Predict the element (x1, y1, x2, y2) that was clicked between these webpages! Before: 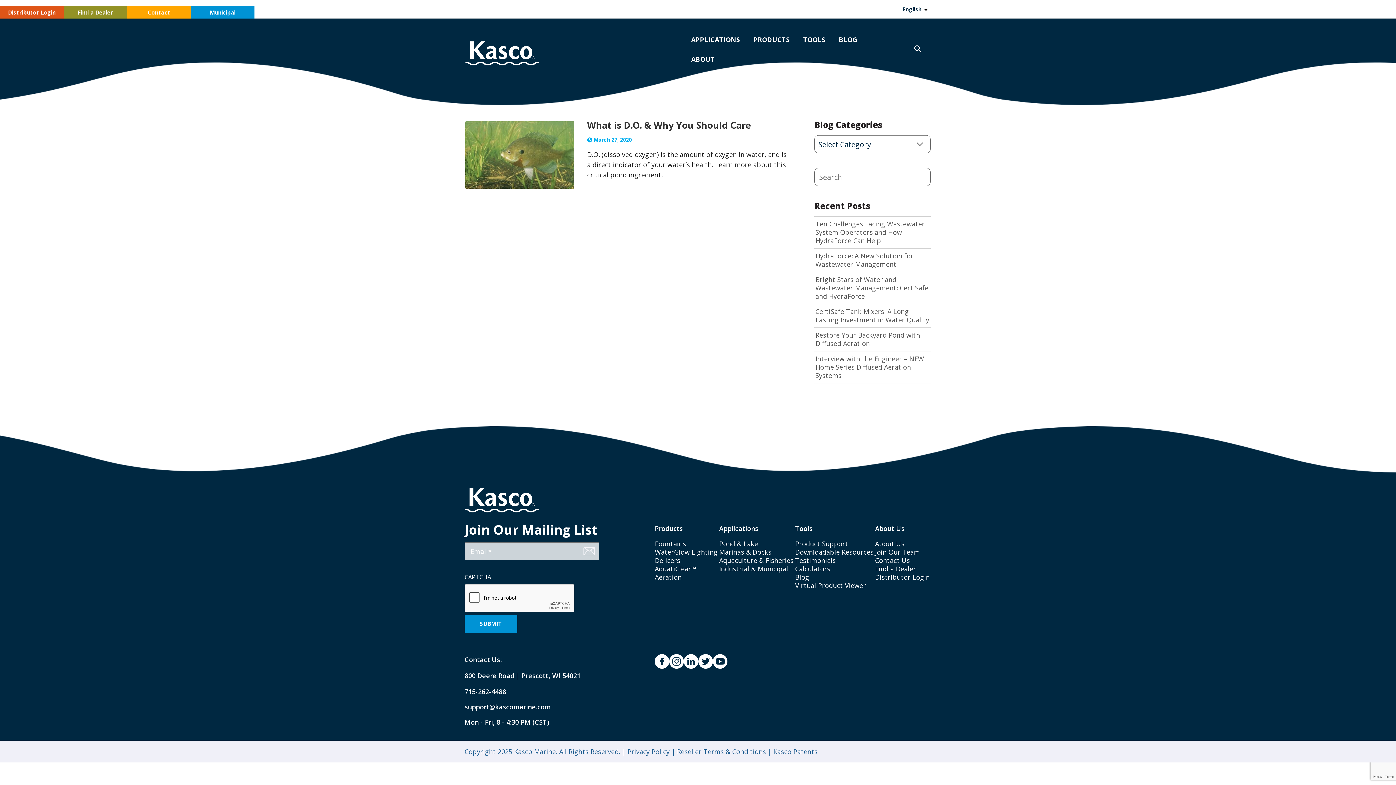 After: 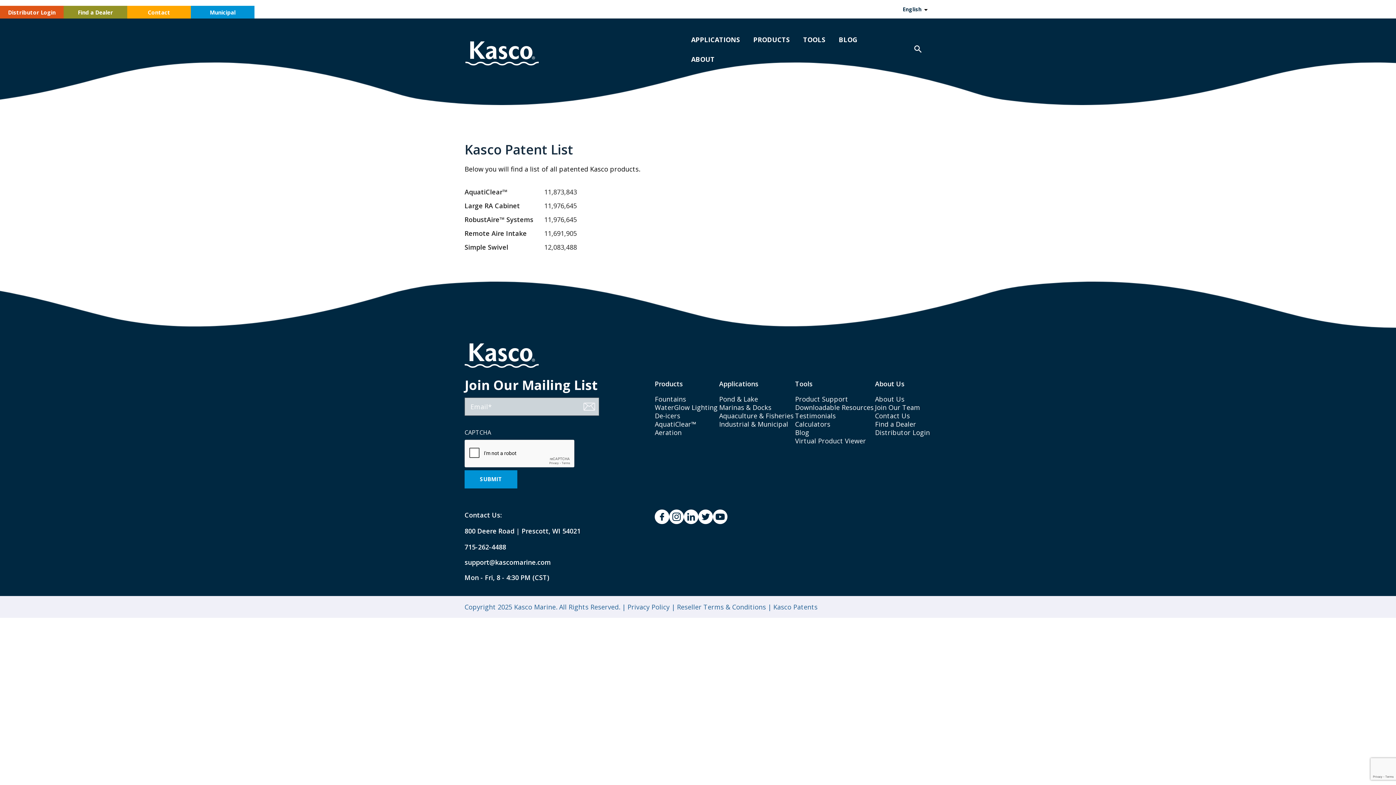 Action: bbox: (771, 748, 817, 755) label:  Kasco Patents